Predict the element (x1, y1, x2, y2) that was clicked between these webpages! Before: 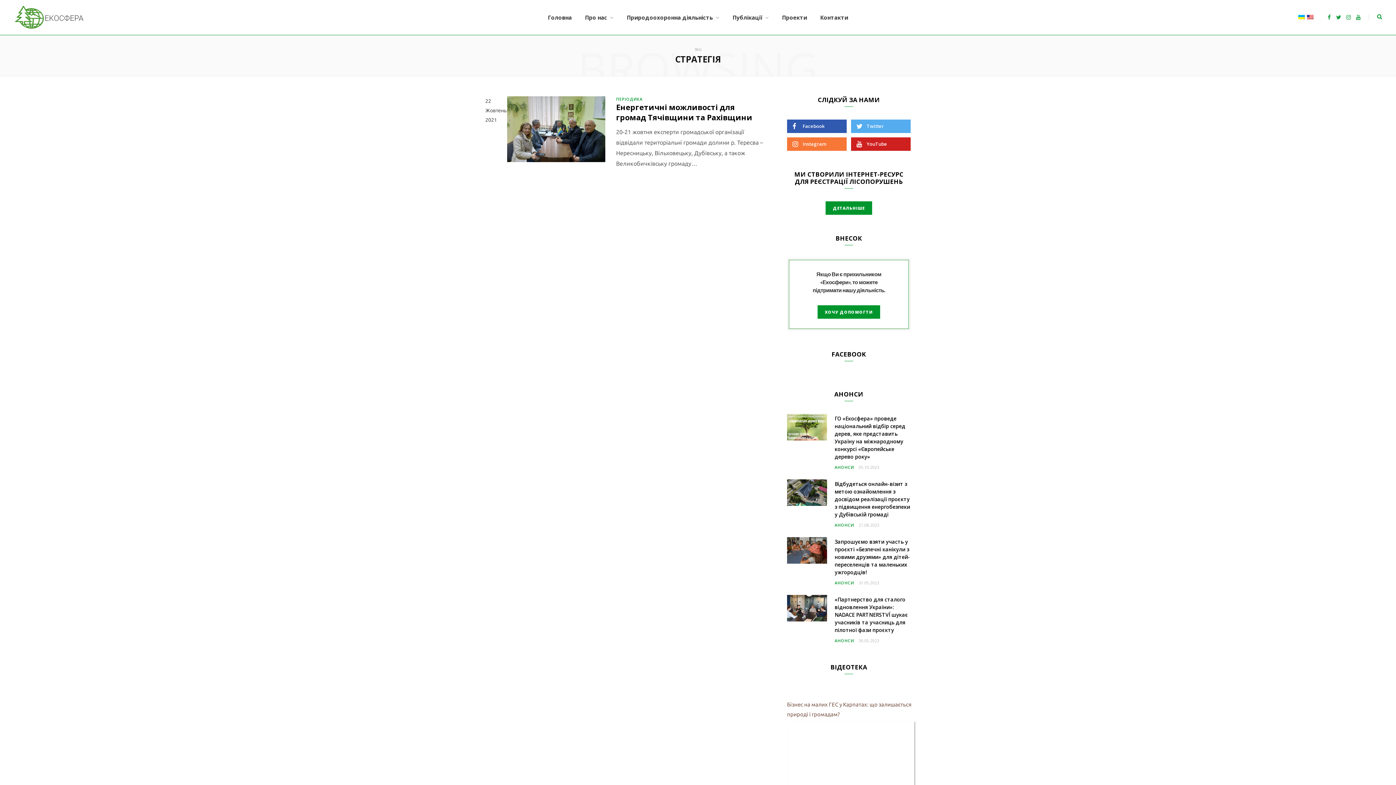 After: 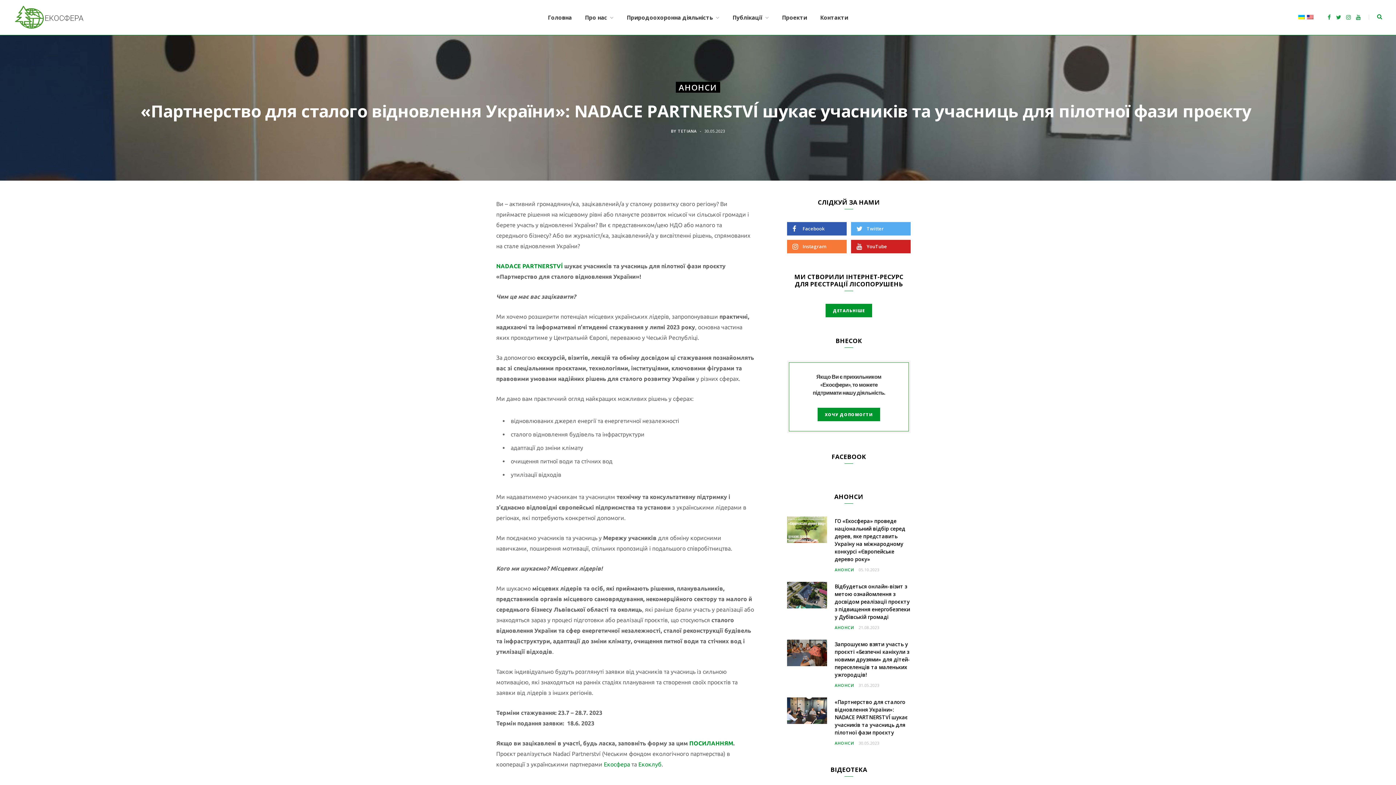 Action: label: 30.05.2023 bbox: (858, 638, 879, 643)